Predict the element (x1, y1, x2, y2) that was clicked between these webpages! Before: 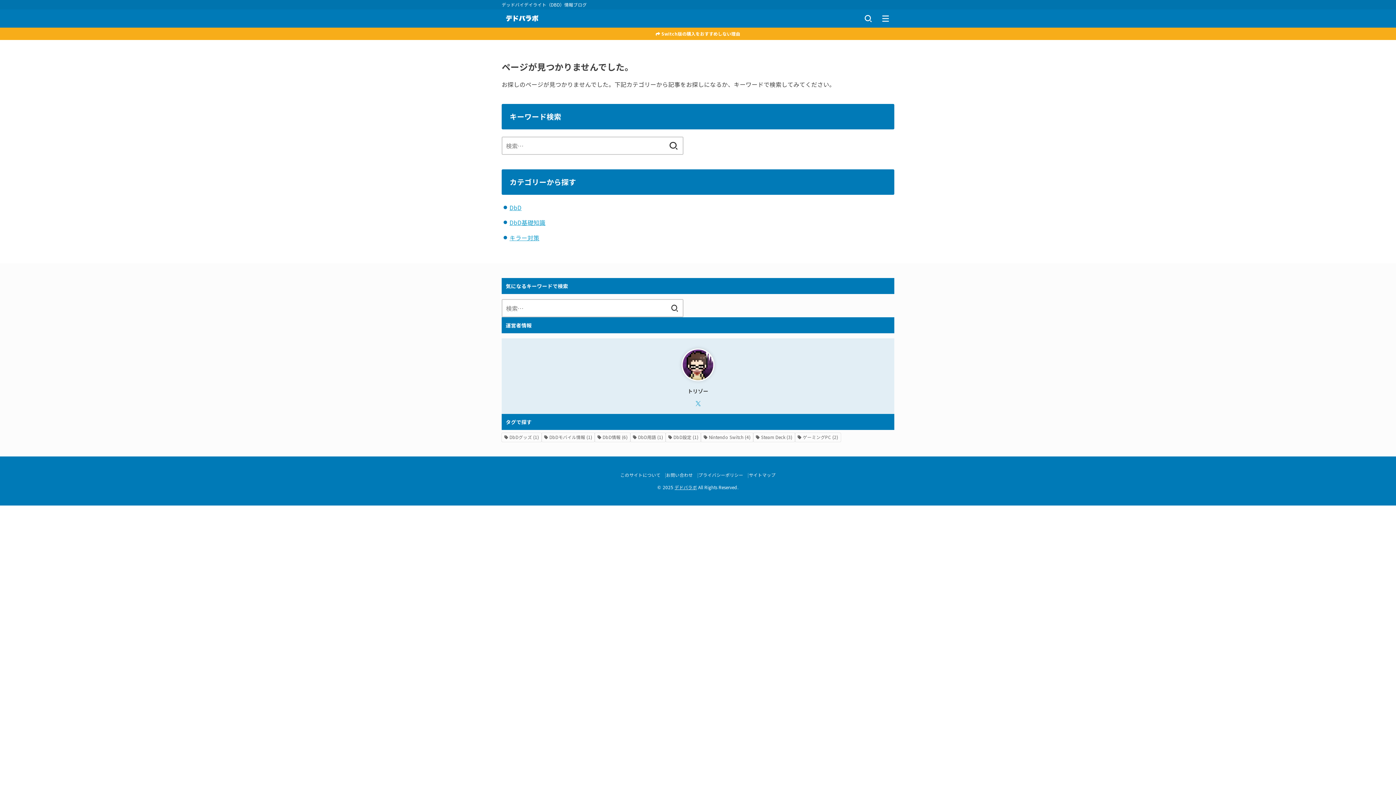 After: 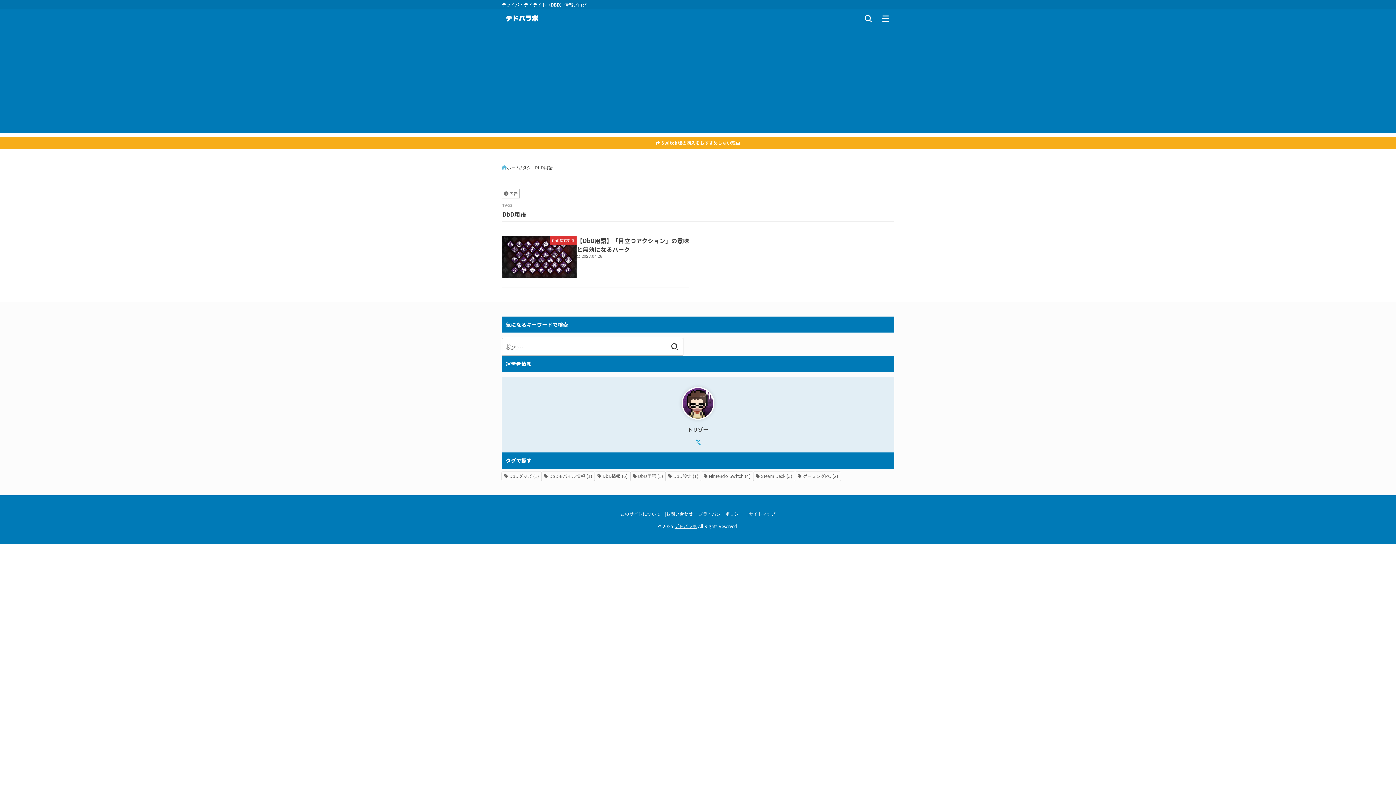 Action: label: DbD用語 (1個の項目) bbox: (630, 433, 665, 442)